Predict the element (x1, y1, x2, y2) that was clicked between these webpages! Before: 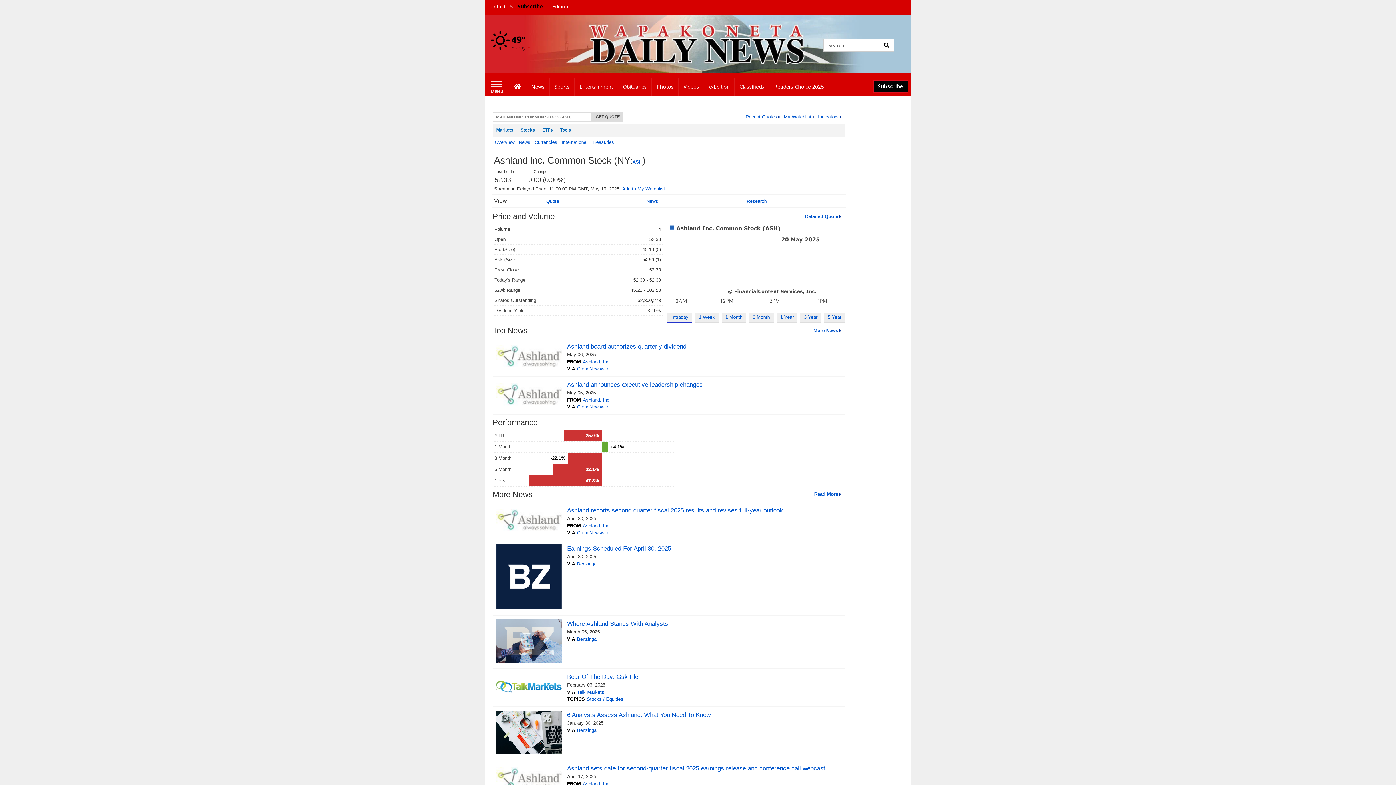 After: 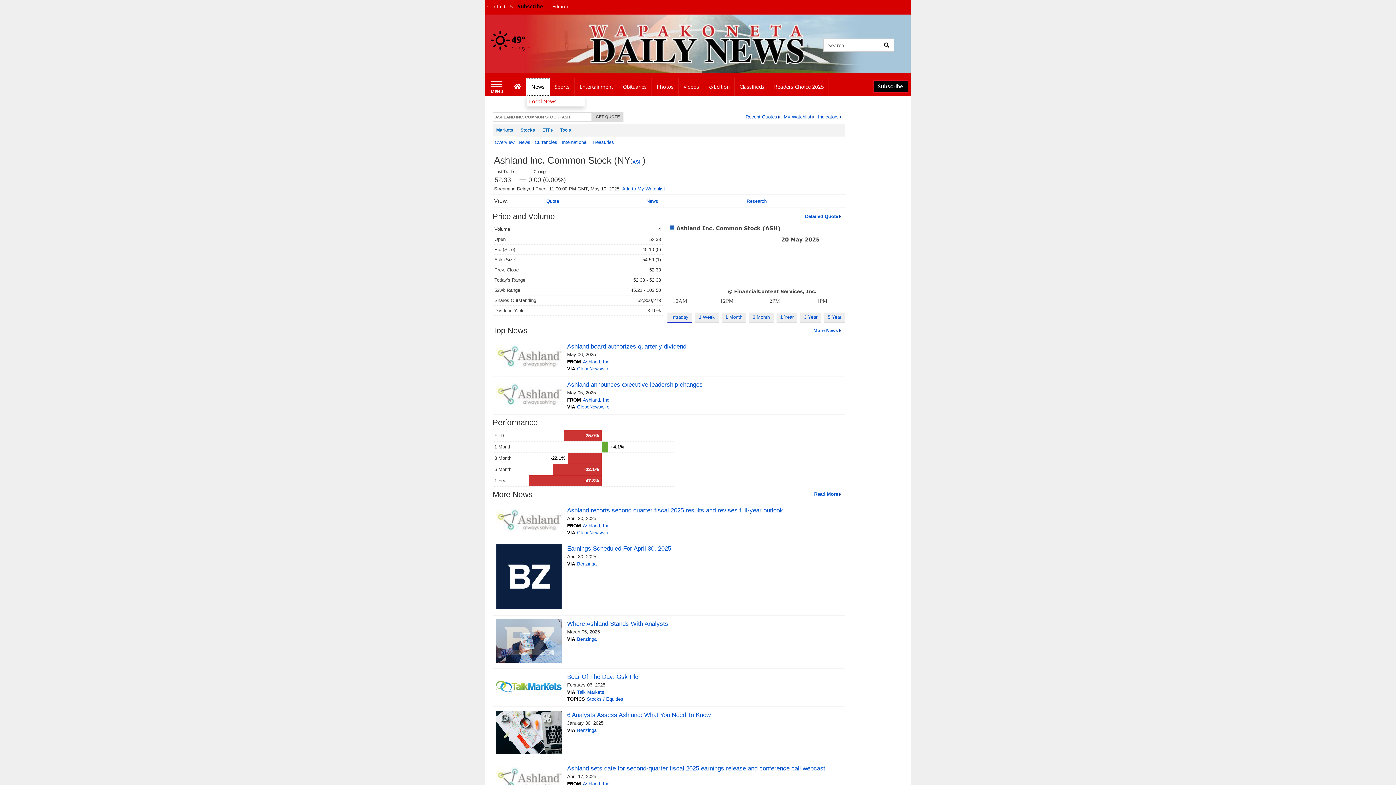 Action: bbox: (526, 77, 549, 96) label: News